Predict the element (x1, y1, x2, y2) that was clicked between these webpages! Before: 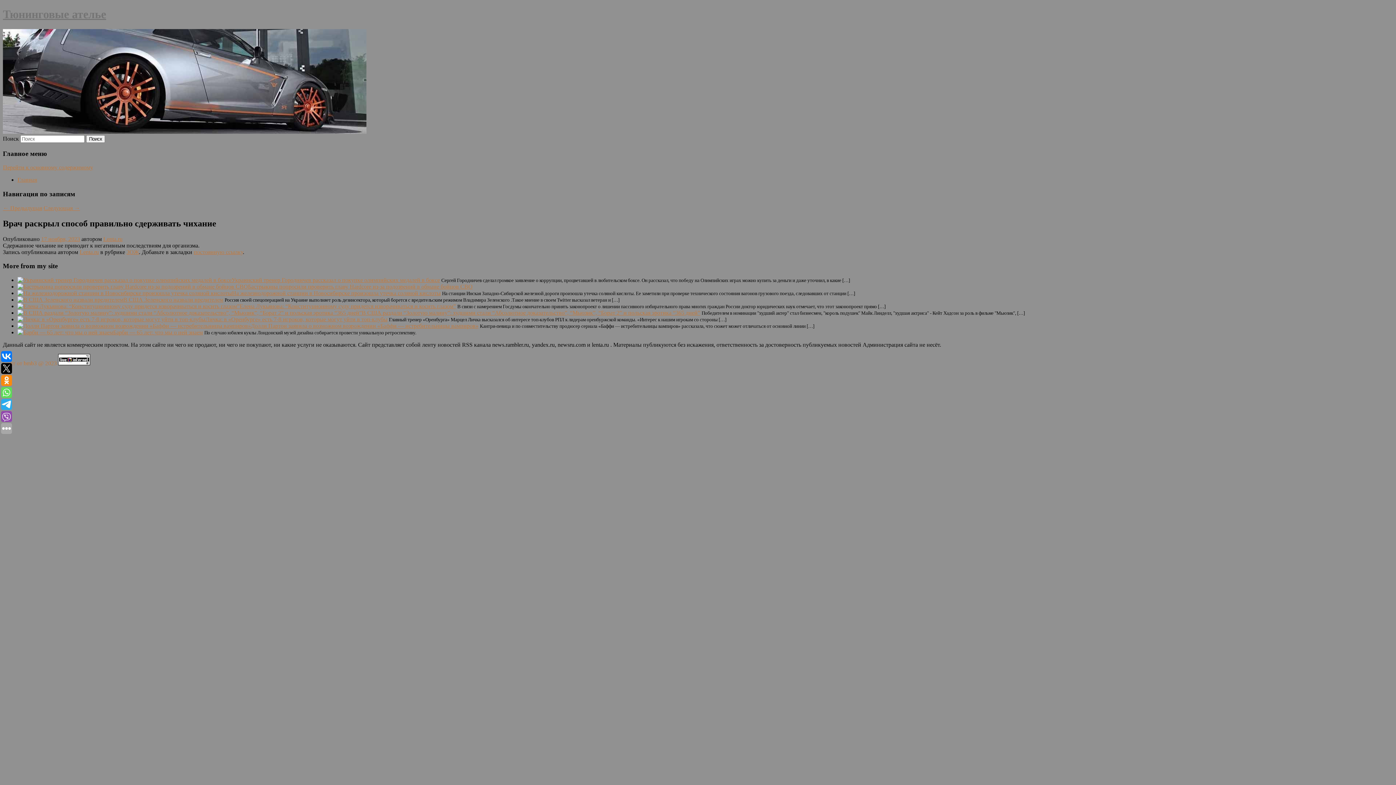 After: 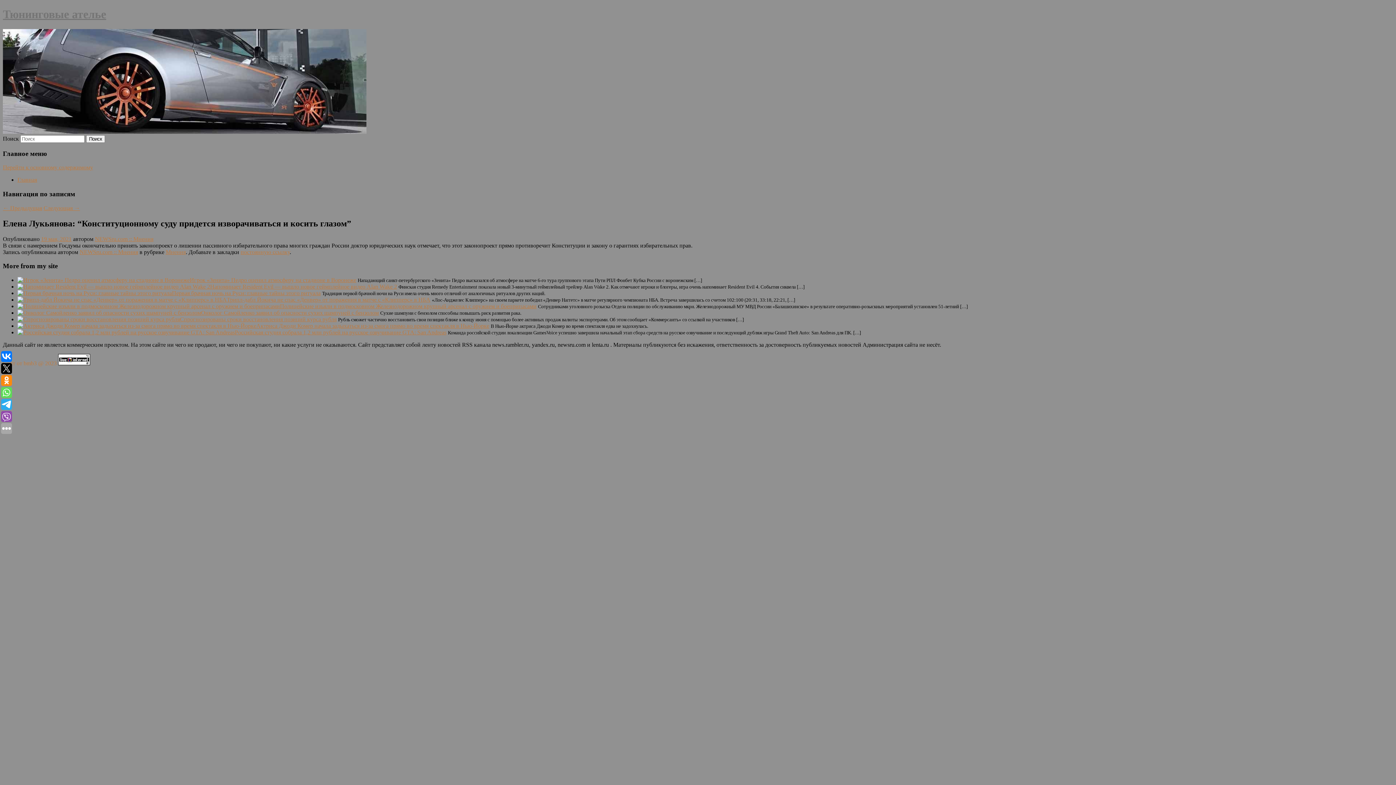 Action: label: Елена Лукьянова: “Конституционному суду придется изворачиваться и косить глазом” bbox: (239, 303, 456, 309)